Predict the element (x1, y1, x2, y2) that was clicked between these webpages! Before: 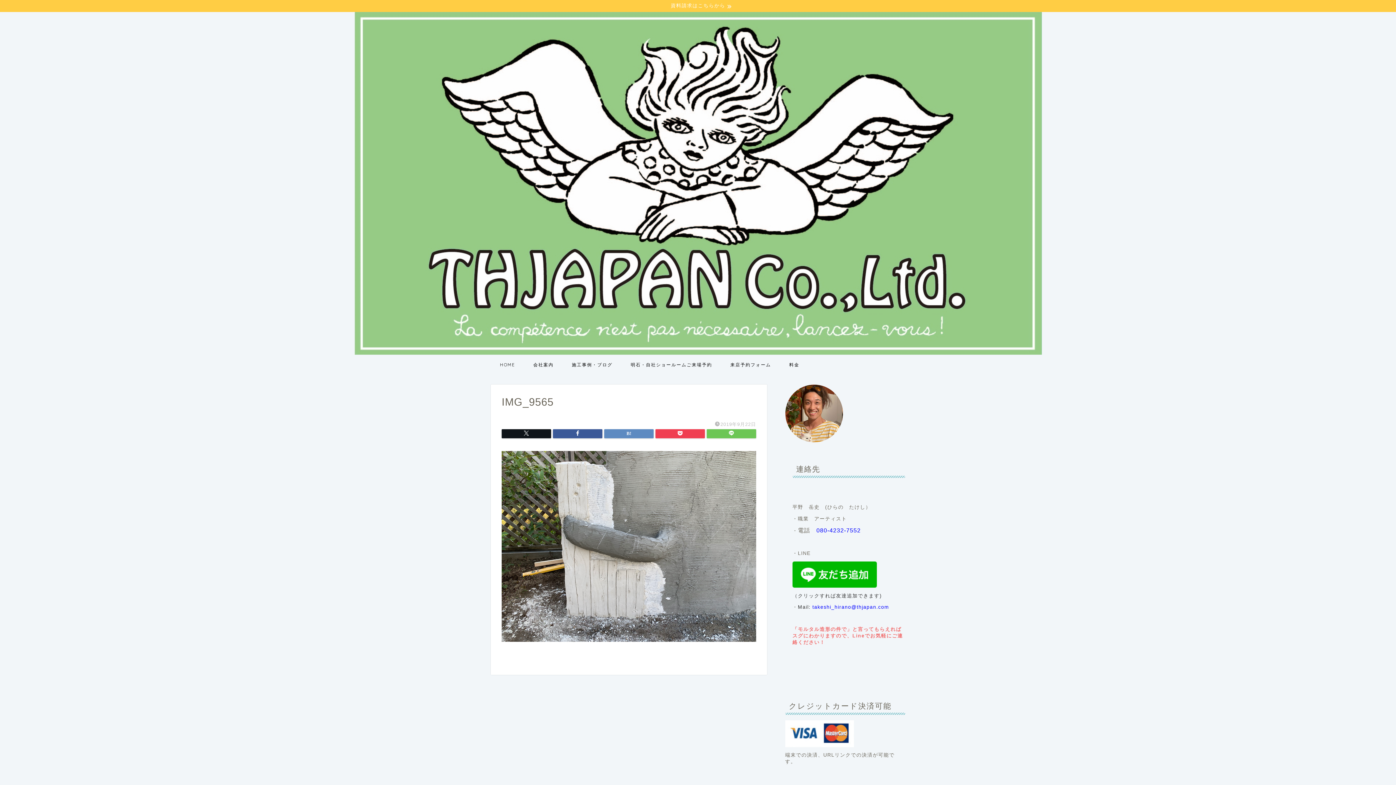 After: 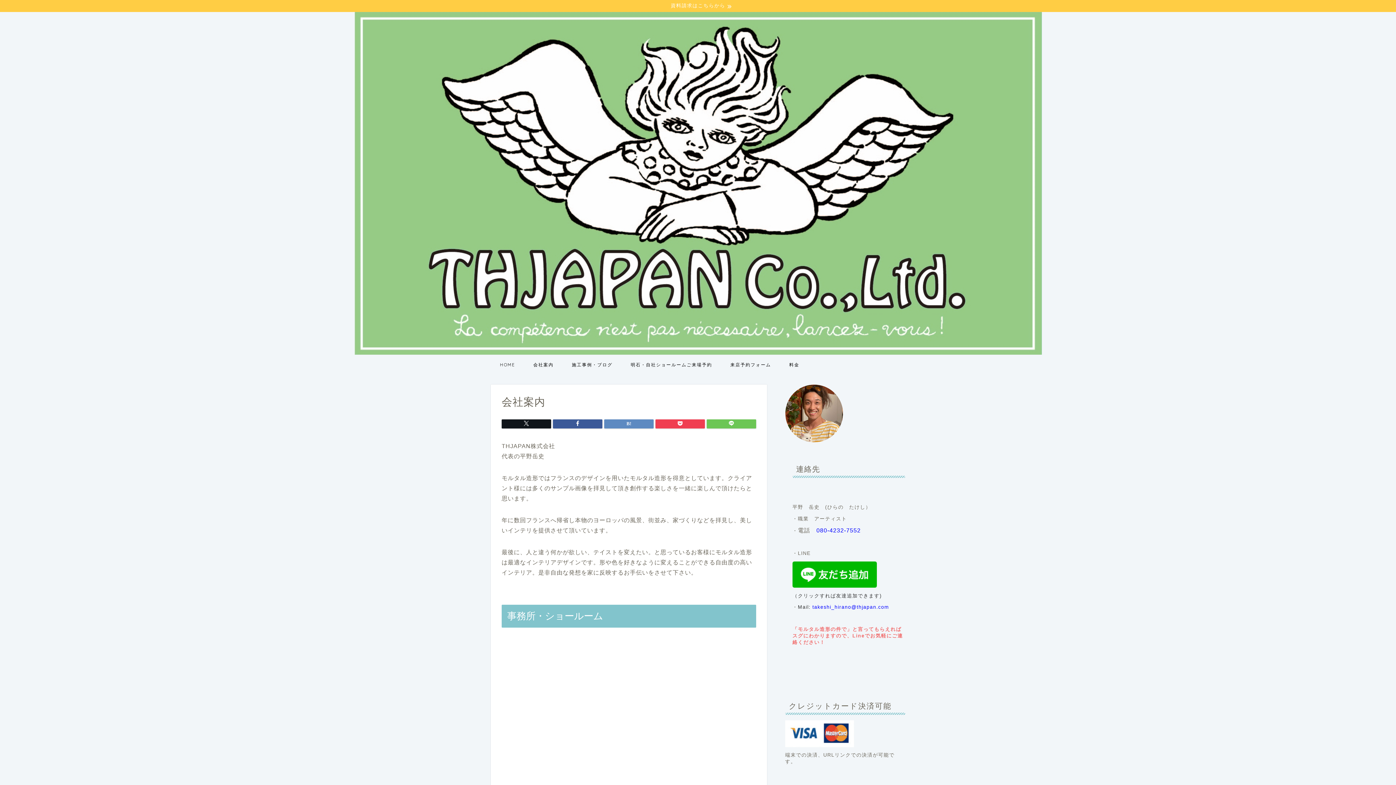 Action: bbox: (524, 359, 562, 373) label: 会社案内